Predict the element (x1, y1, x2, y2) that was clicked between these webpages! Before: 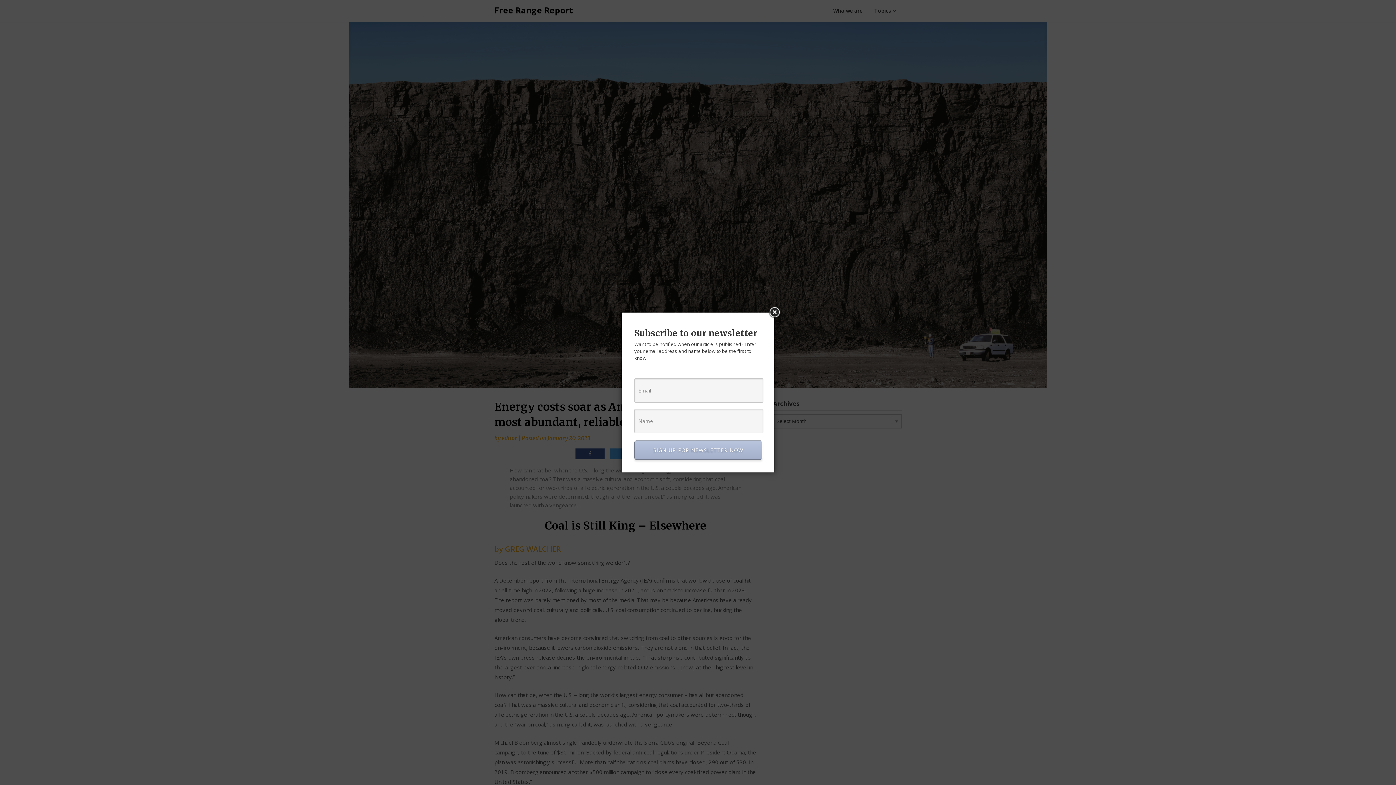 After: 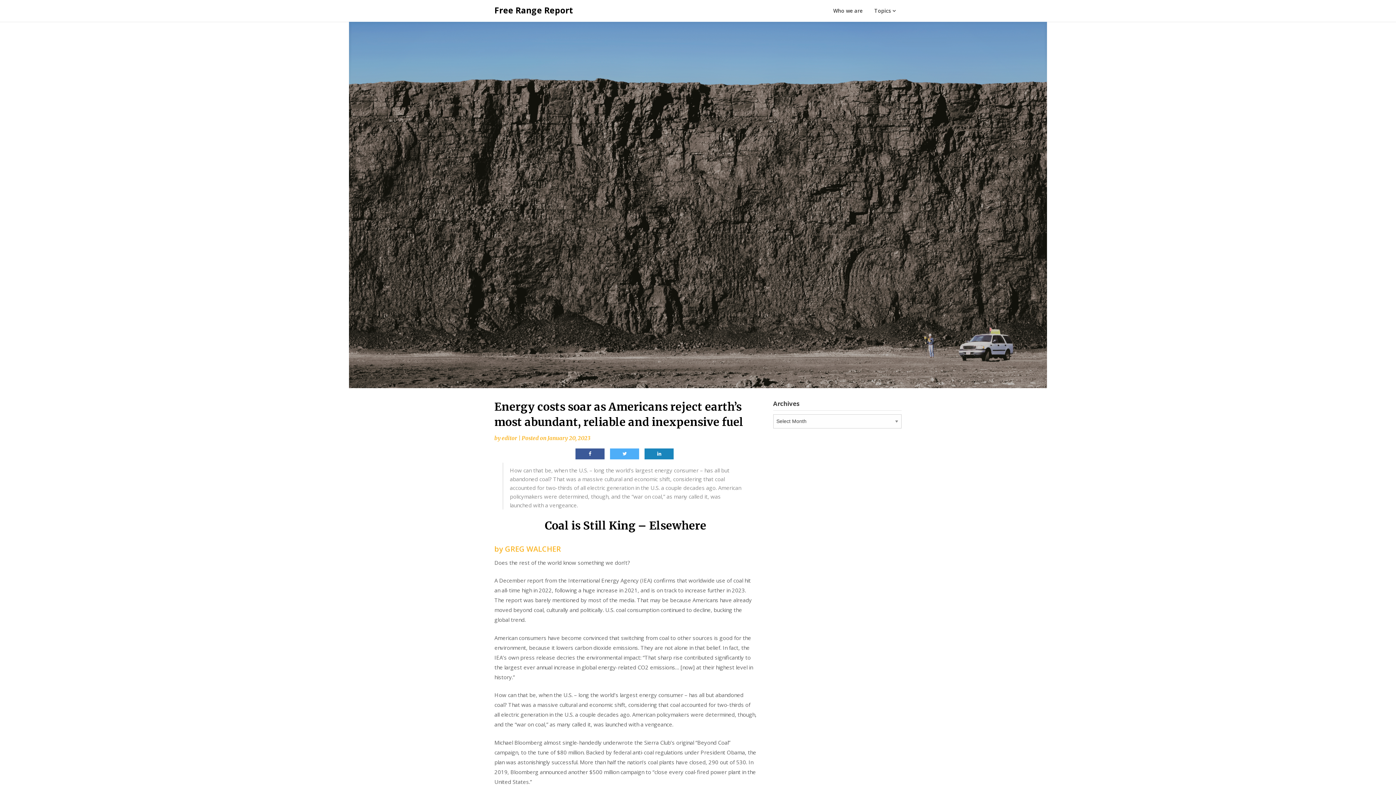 Action: bbox: (768, 306, 781, 319)